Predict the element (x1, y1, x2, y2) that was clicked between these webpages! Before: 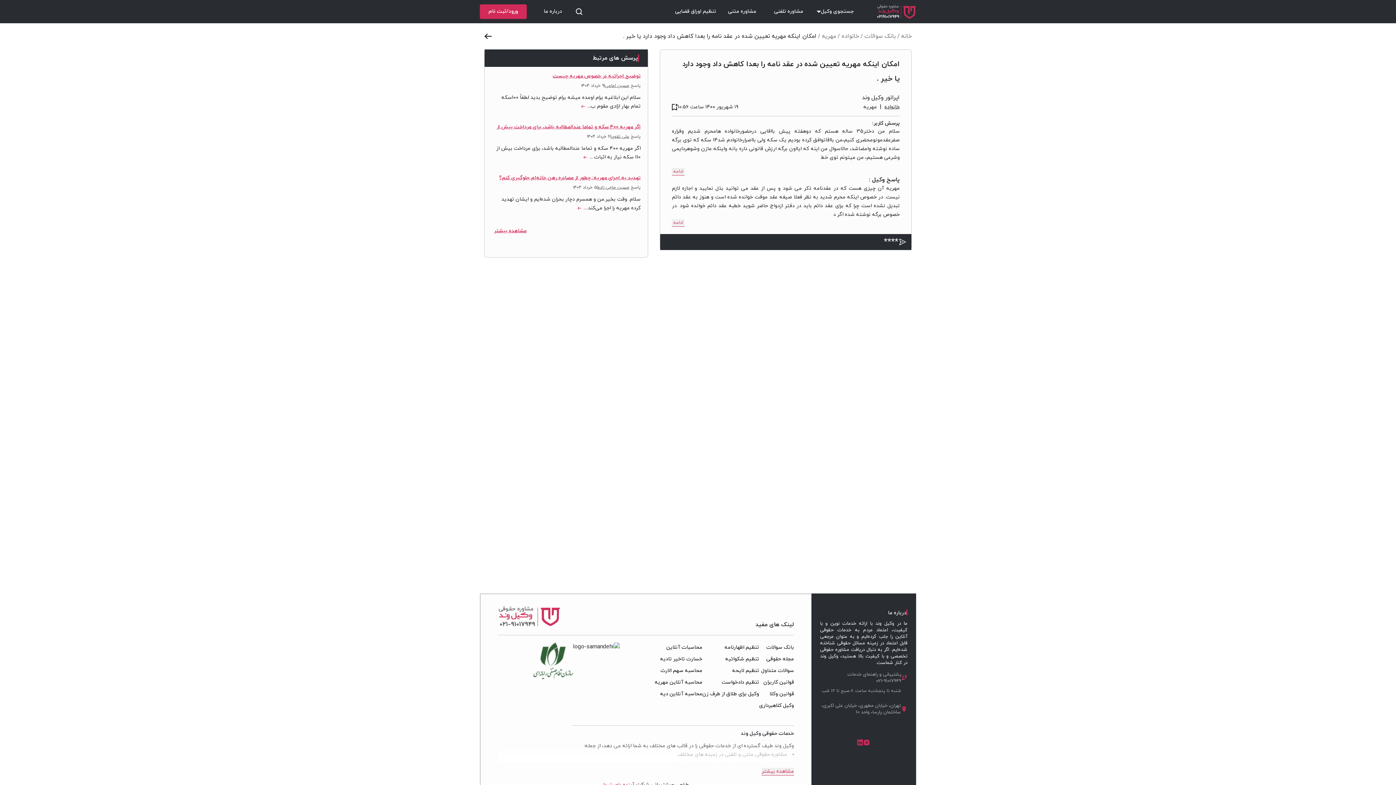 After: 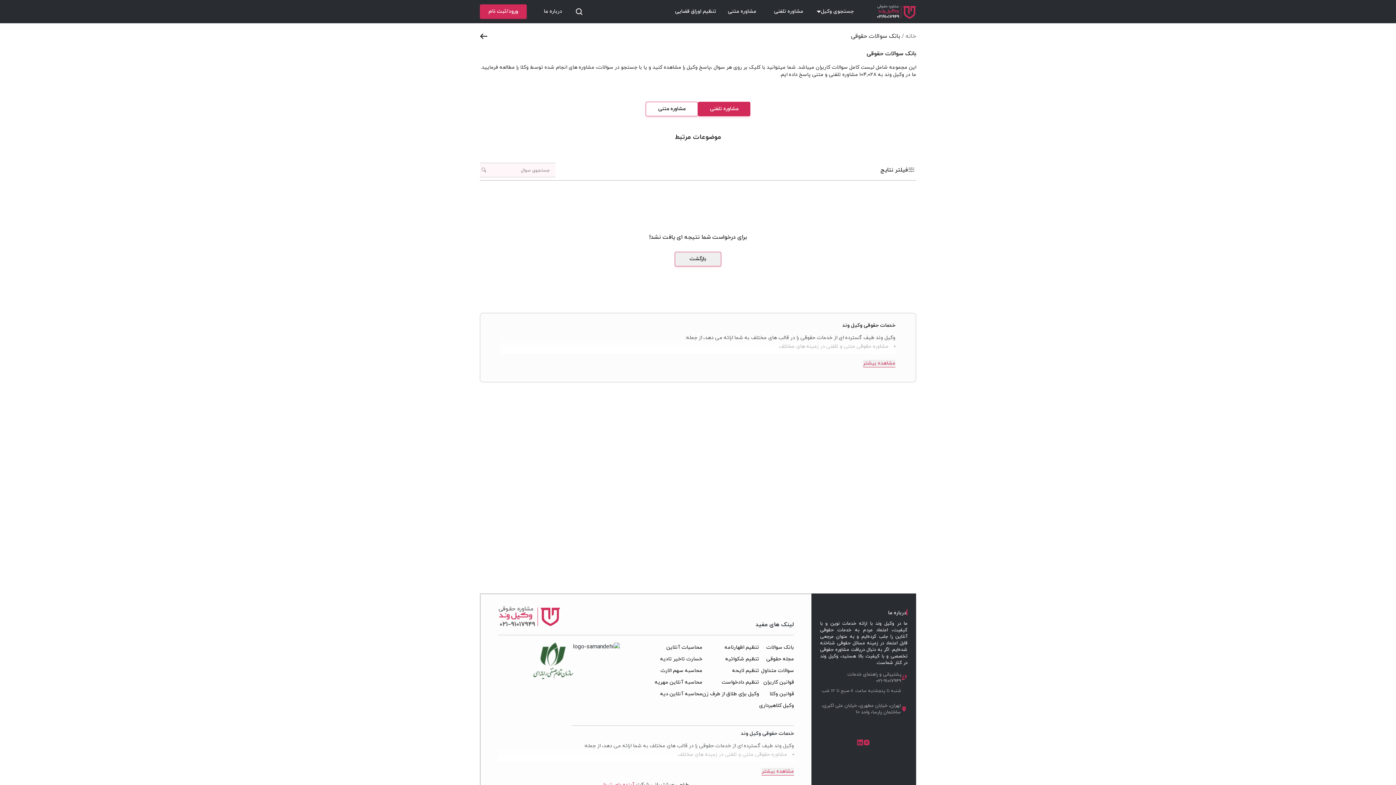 Action: label: بانک سوالات bbox: (864, 32, 896, 40)